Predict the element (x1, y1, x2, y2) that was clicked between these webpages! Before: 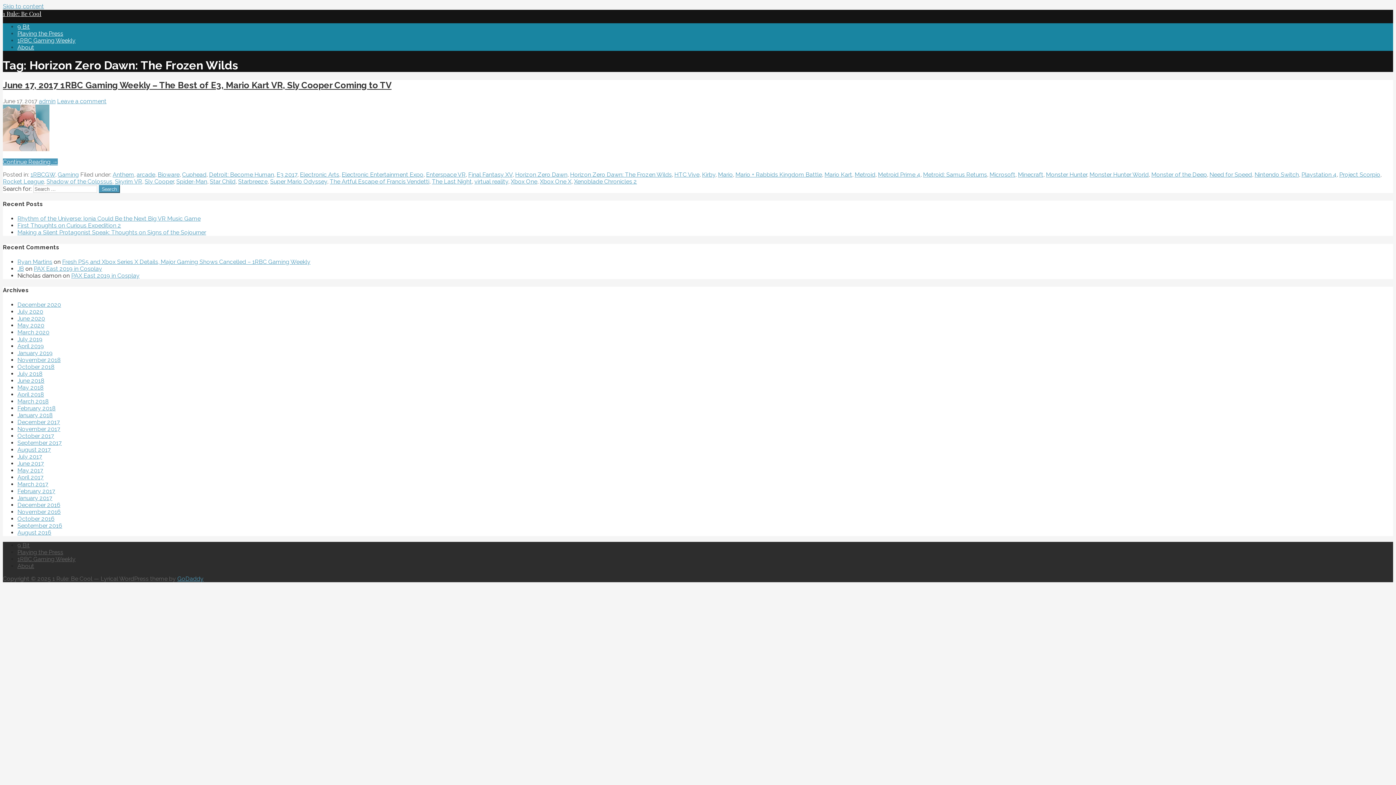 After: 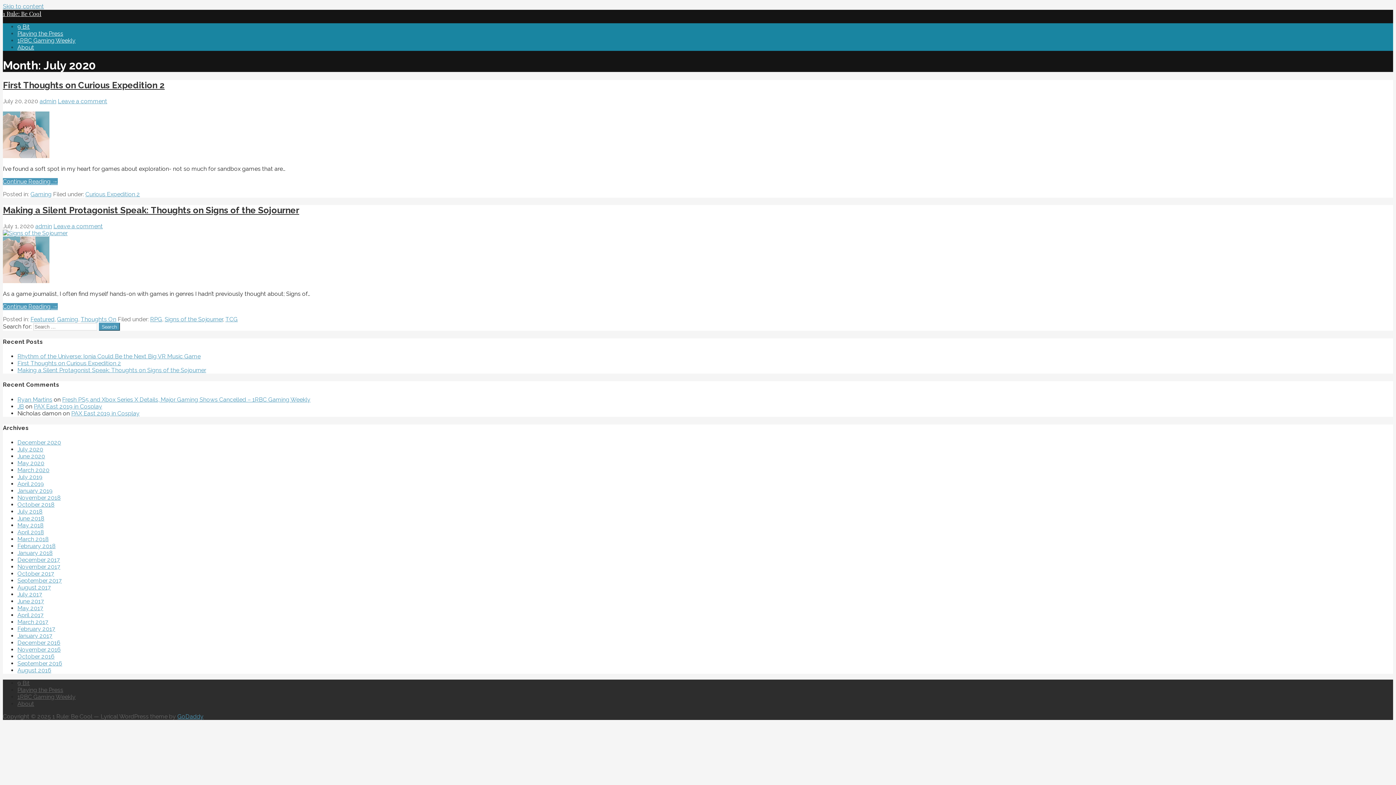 Action: bbox: (17, 308, 43, 315) label: July 2020